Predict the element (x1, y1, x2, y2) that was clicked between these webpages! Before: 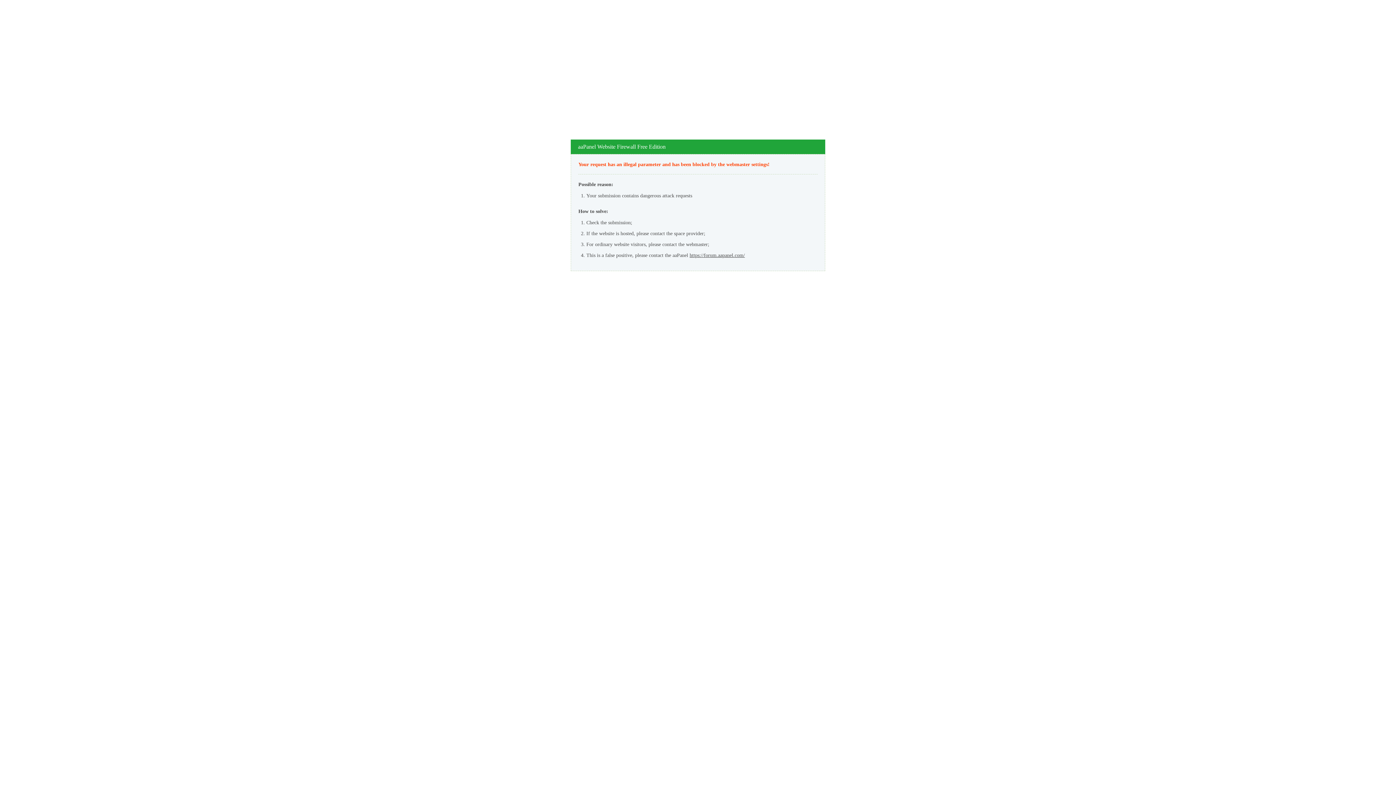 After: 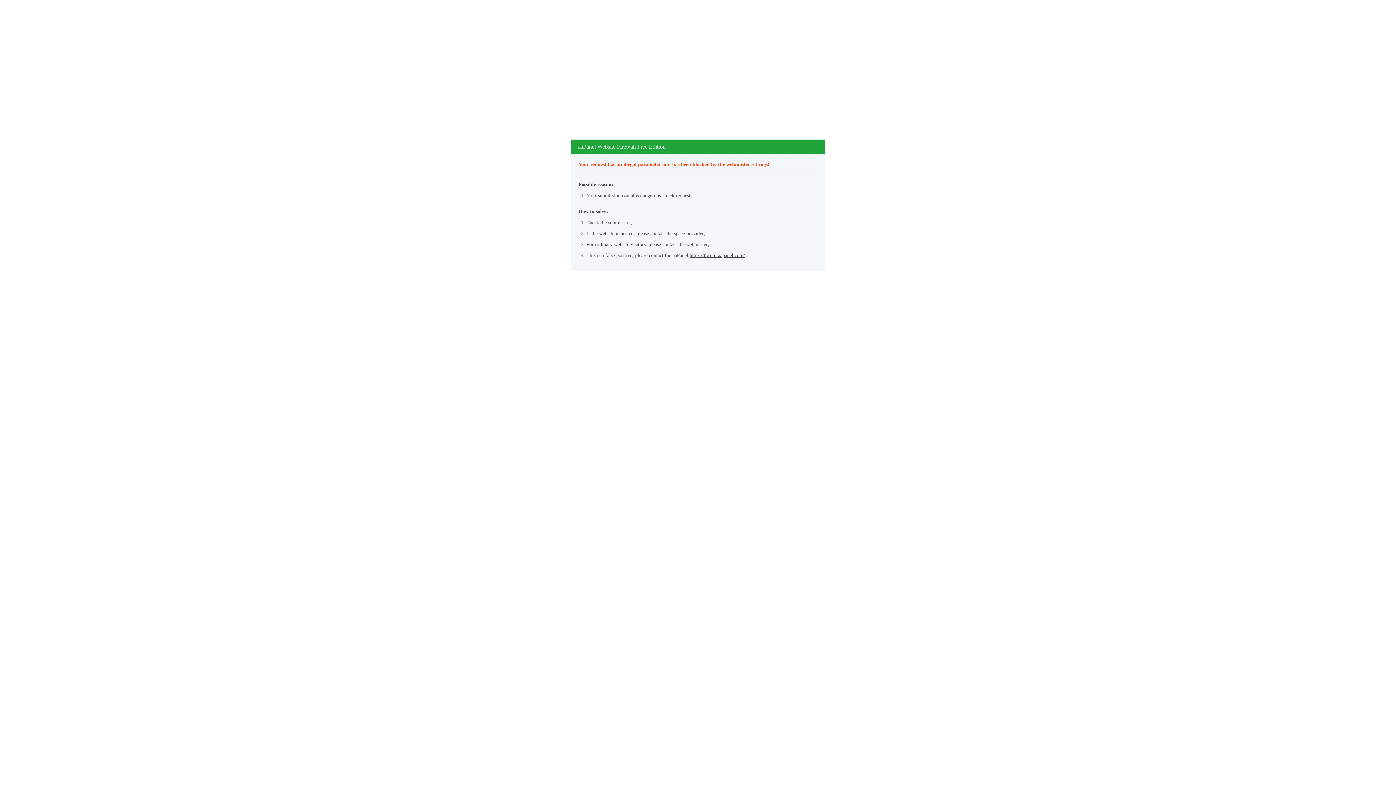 Action: bbox: (689, 252, 745, 258) label: https://forum.aapanel.com/